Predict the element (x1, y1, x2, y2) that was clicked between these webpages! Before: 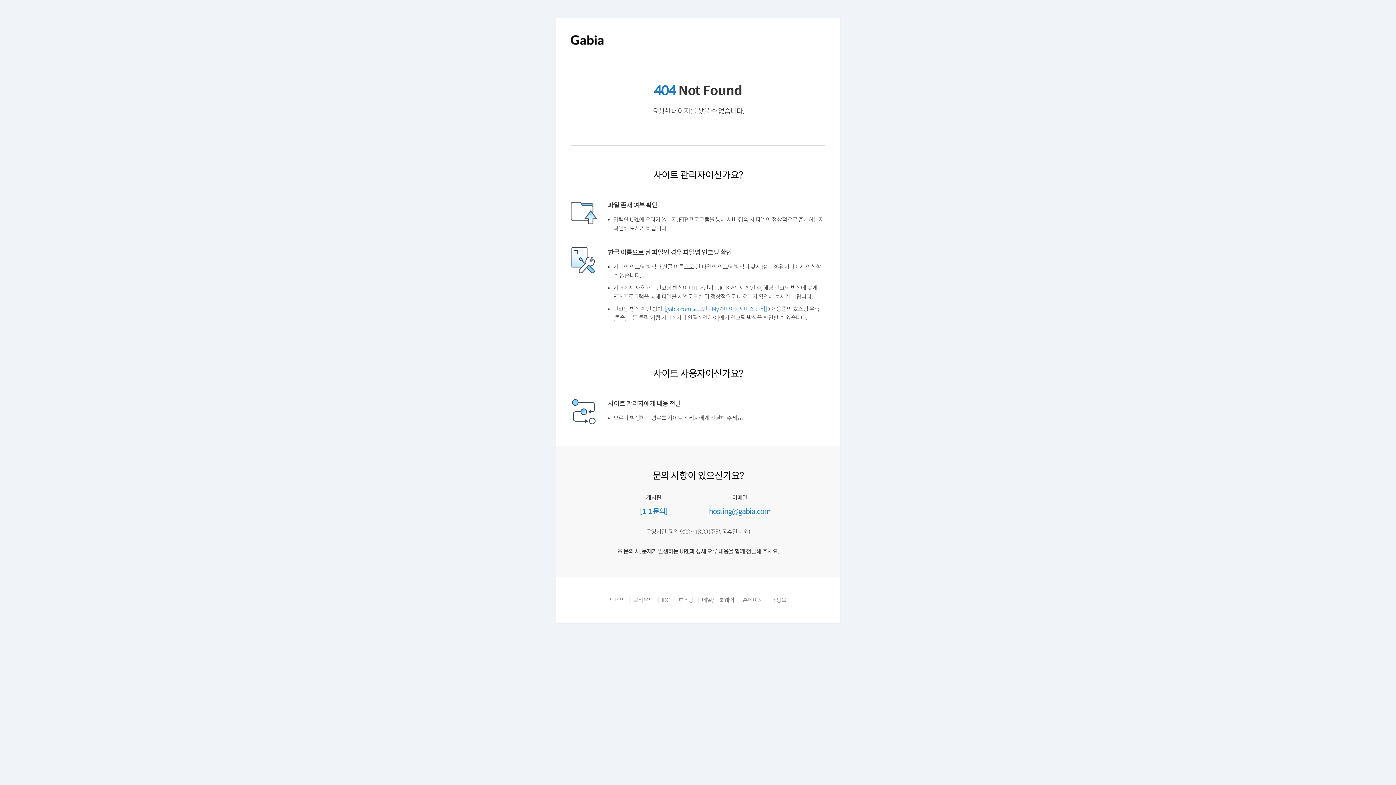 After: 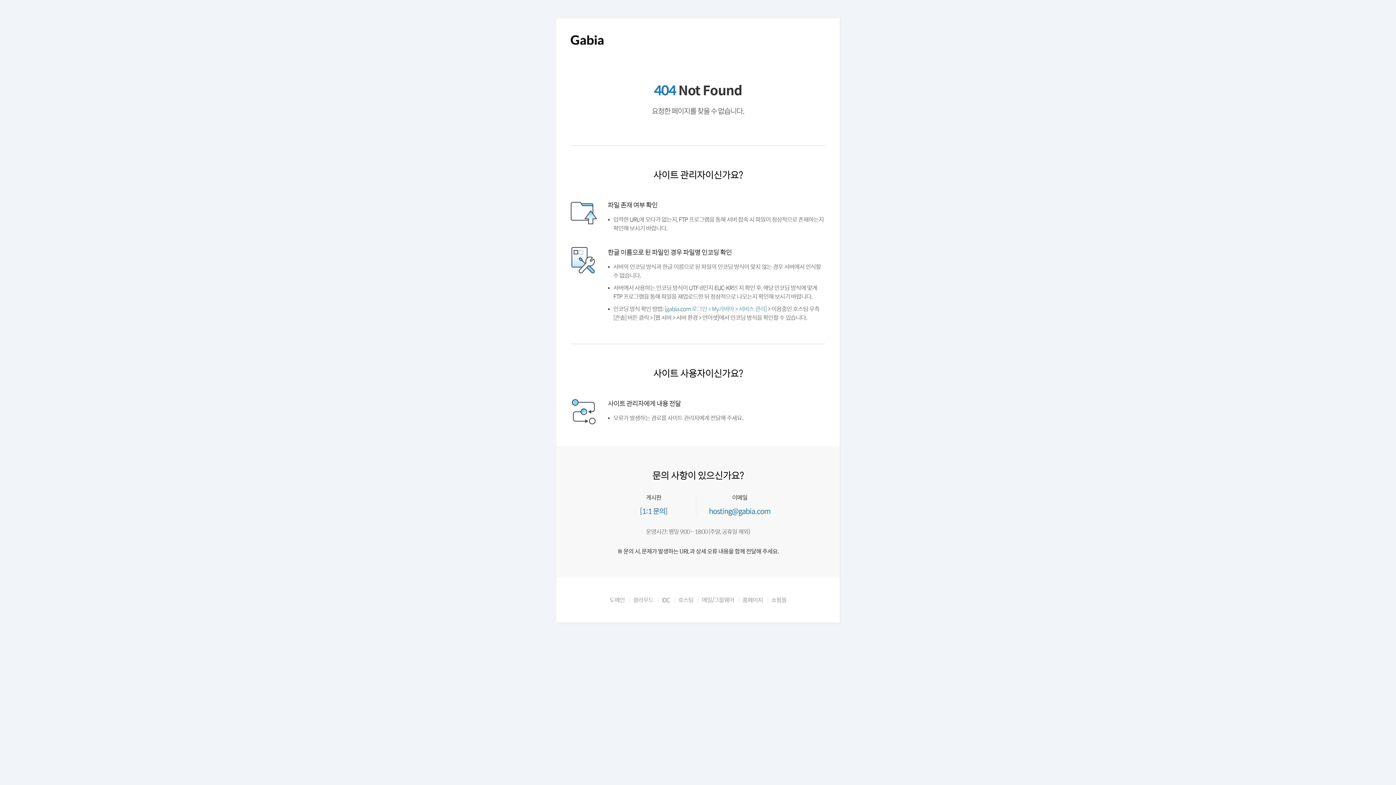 Action: label: 호스팅 bbox: (670, 614, 694, 621)